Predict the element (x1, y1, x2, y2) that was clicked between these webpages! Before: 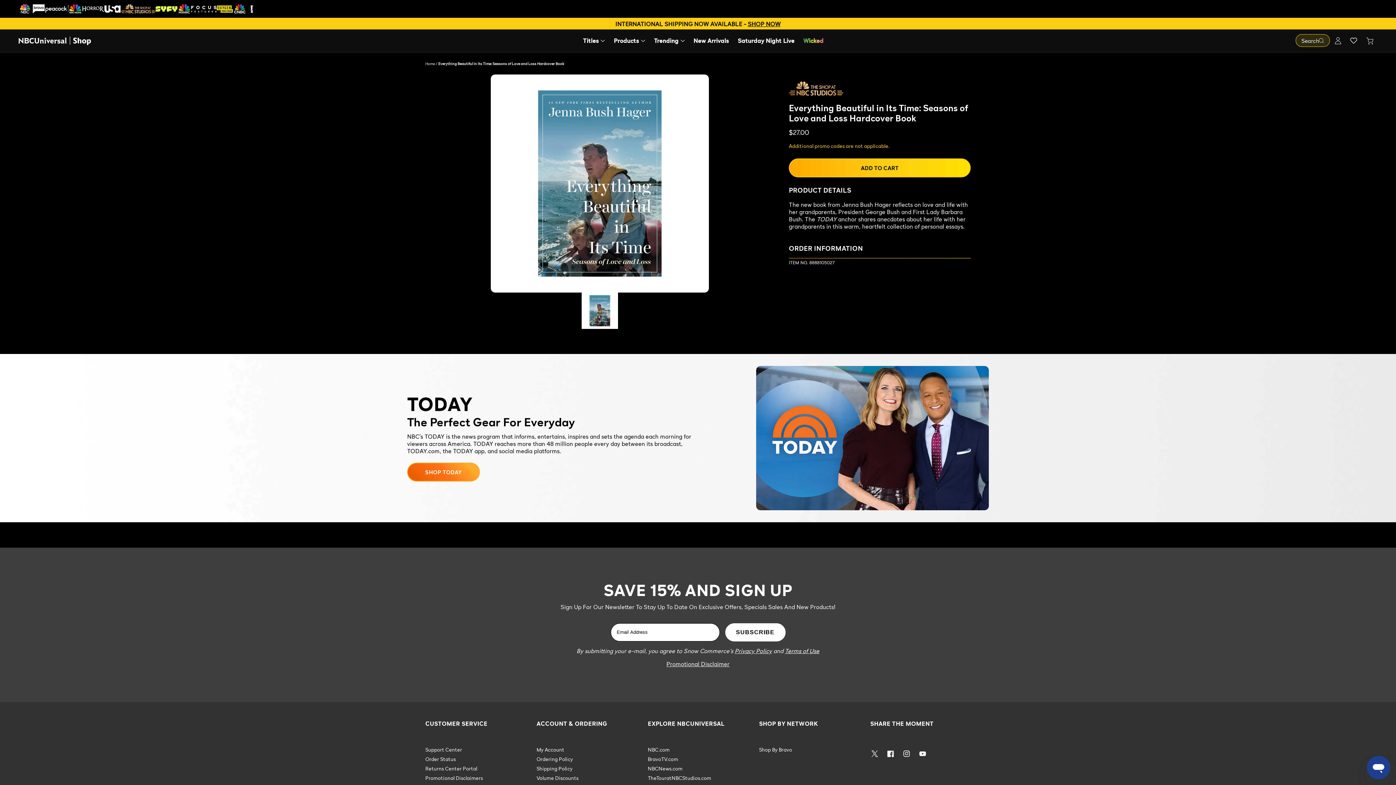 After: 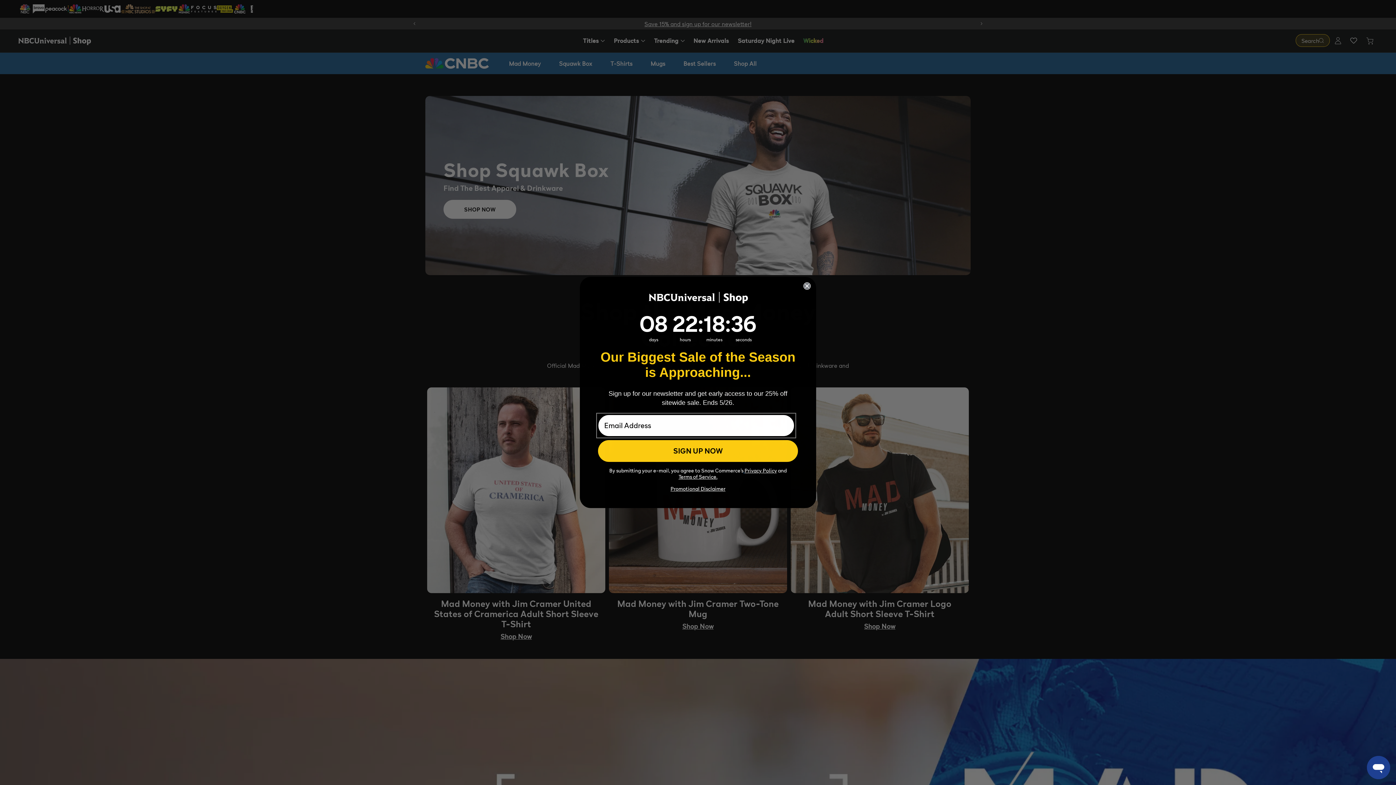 Action: label: Link to /pages/cnbc bbox: (233, 4, 246, 13)